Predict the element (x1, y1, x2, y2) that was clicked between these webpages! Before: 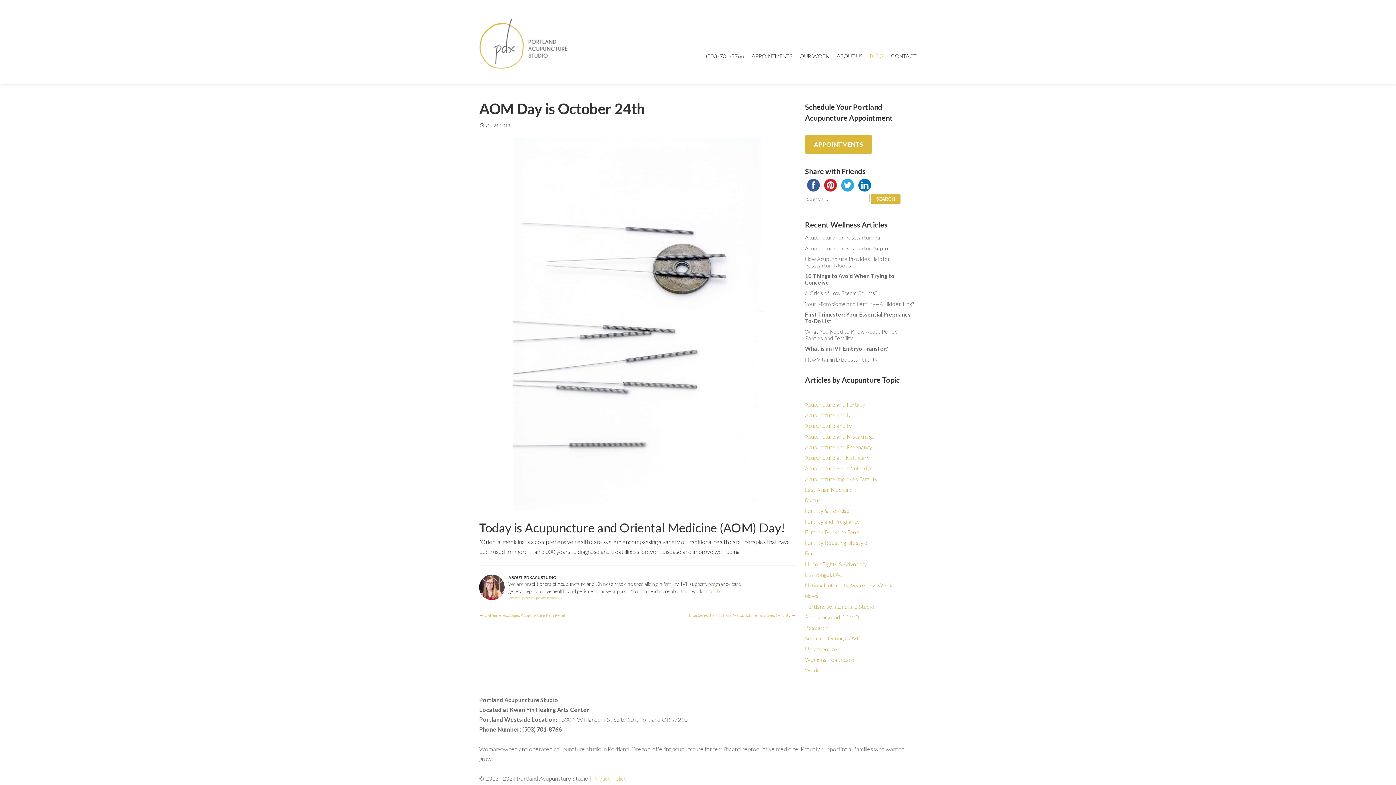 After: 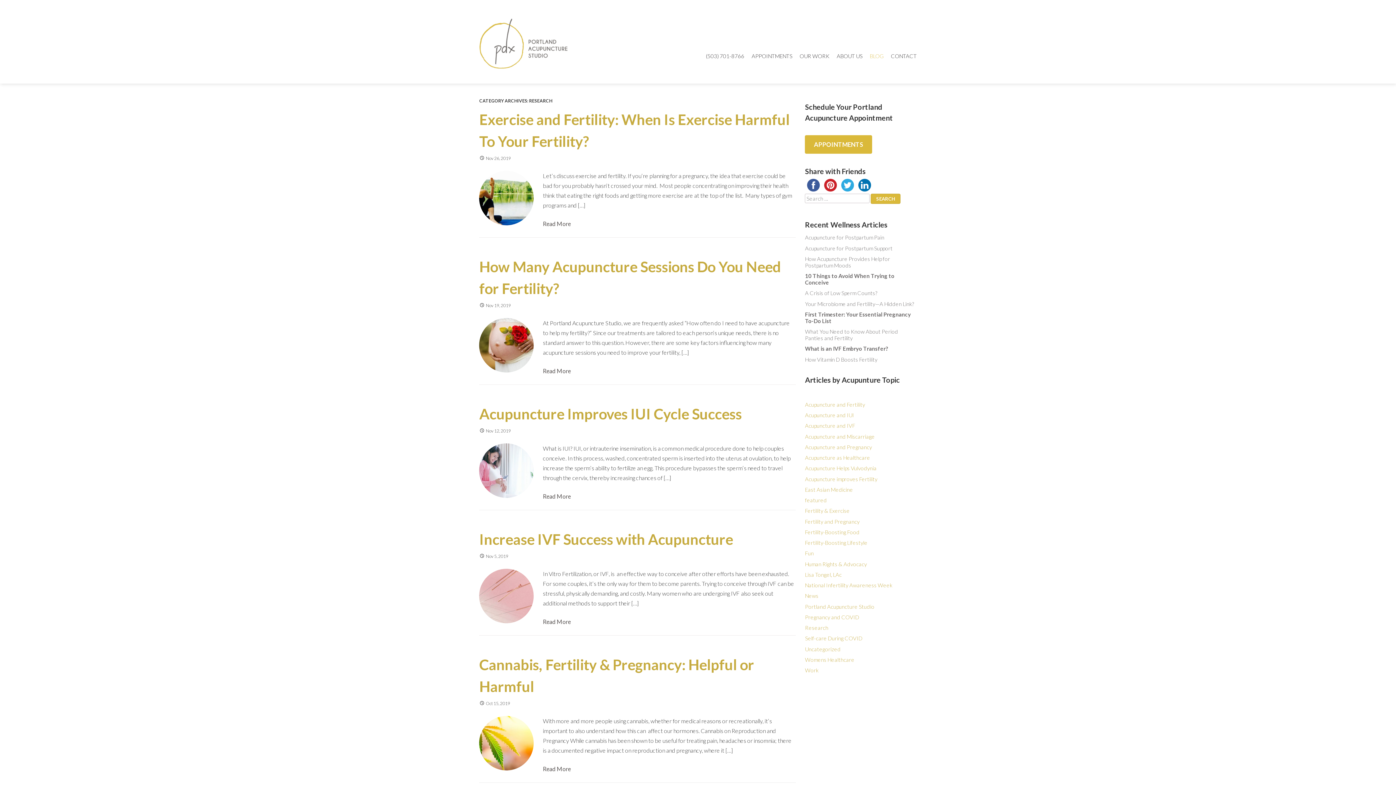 Action: bbox: (805, 624, 828, 631) label: Research